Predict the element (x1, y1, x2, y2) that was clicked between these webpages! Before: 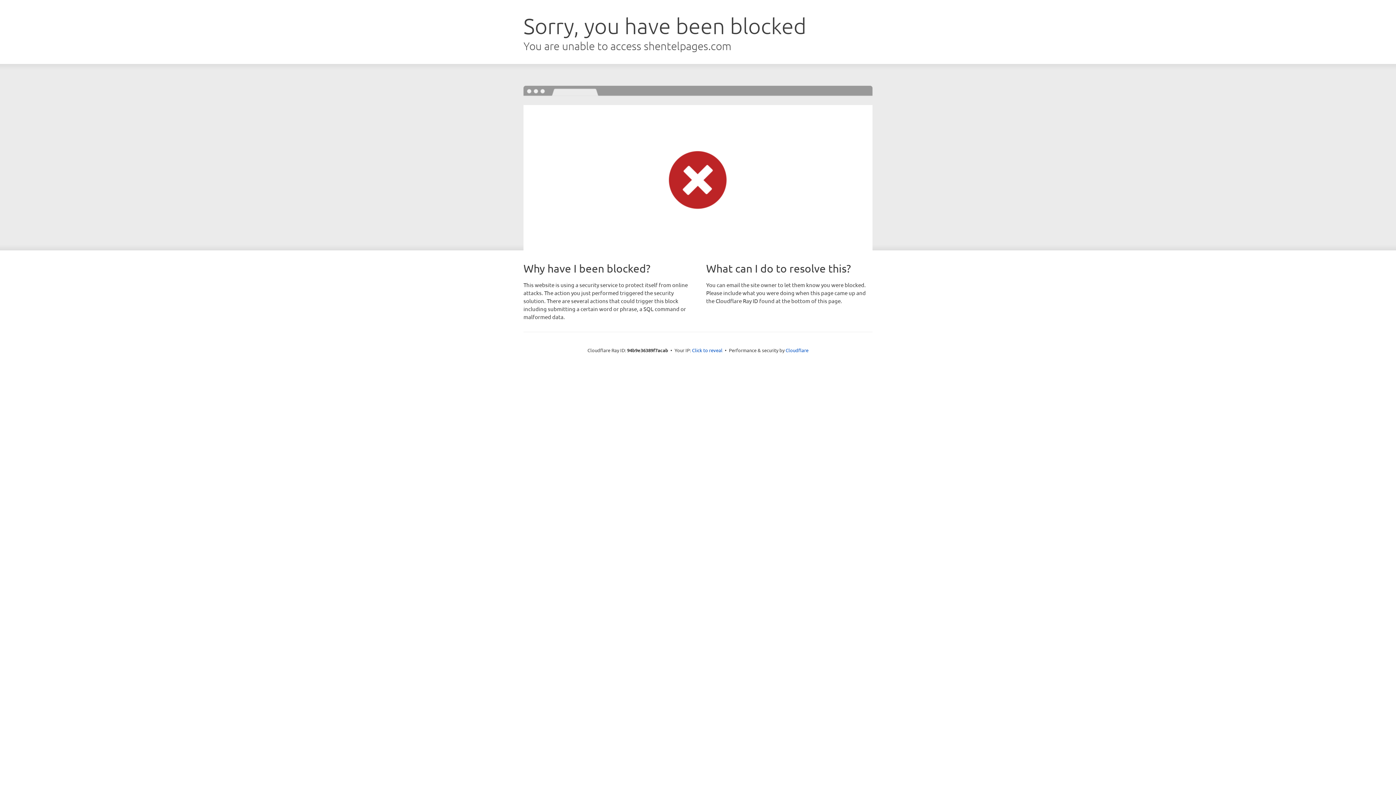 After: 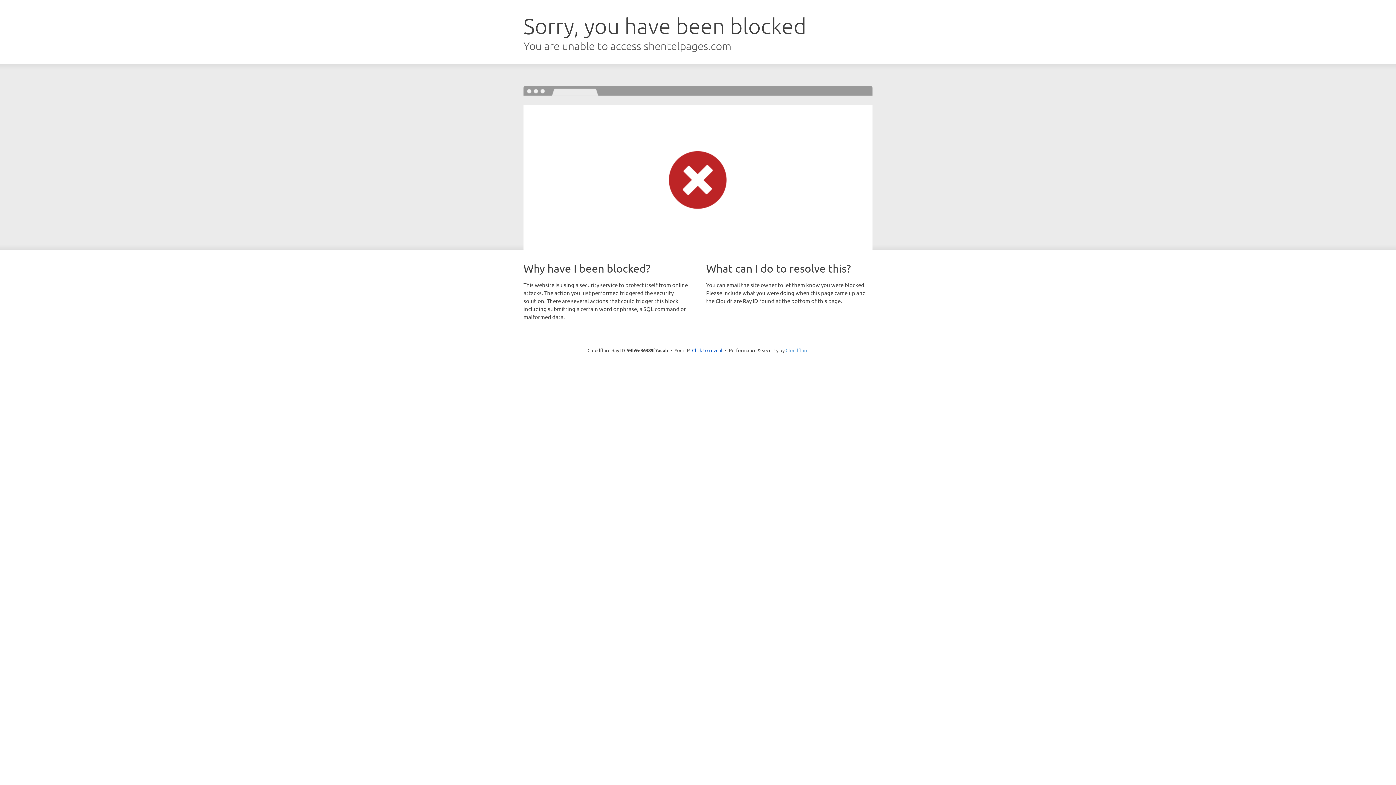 Action: label: Cloudflare bbox: (785, 347, 808, 353)